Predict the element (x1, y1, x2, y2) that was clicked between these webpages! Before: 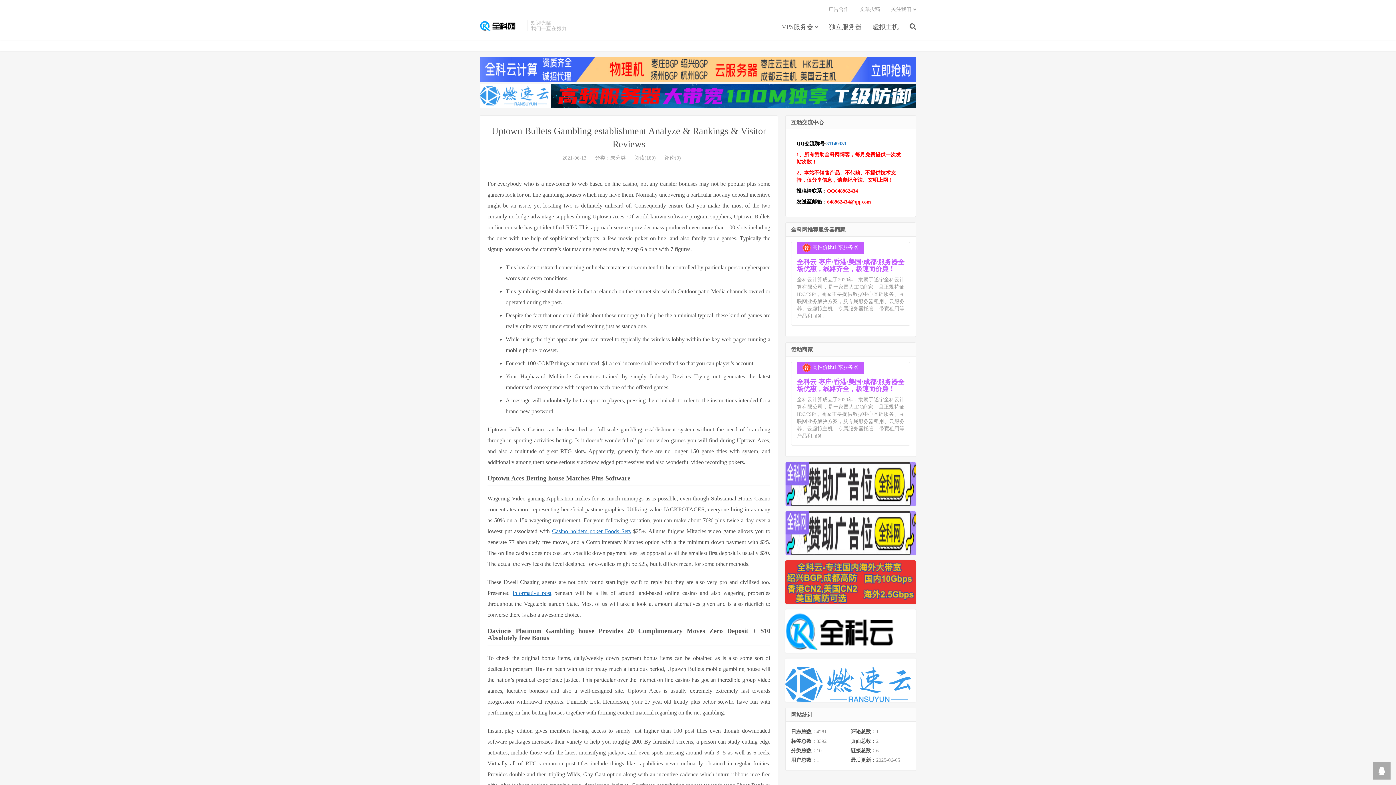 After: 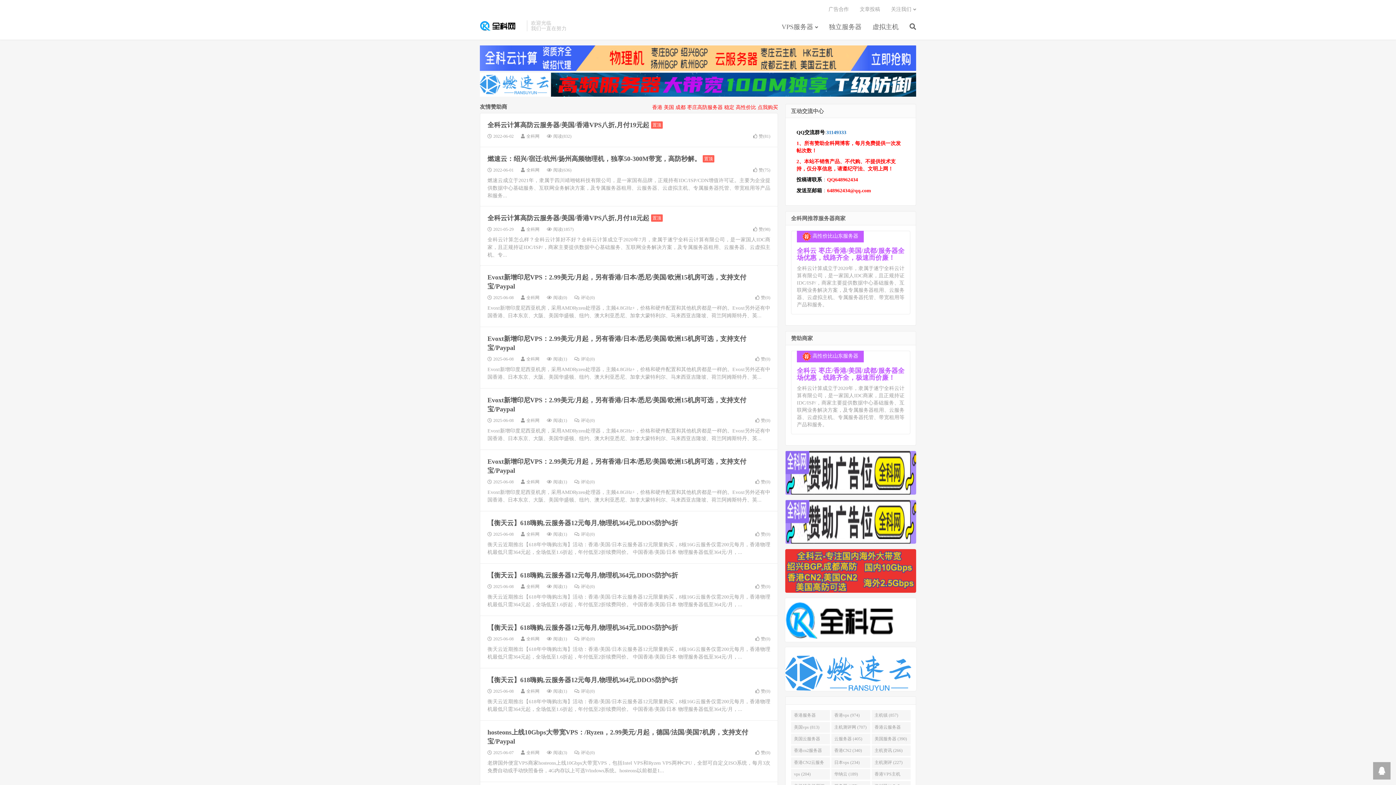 Action: bbox: (480, 20, 523, 31) label: 全科网-主机评测，免费主机，免费VPS，免费服务器，免费CDN